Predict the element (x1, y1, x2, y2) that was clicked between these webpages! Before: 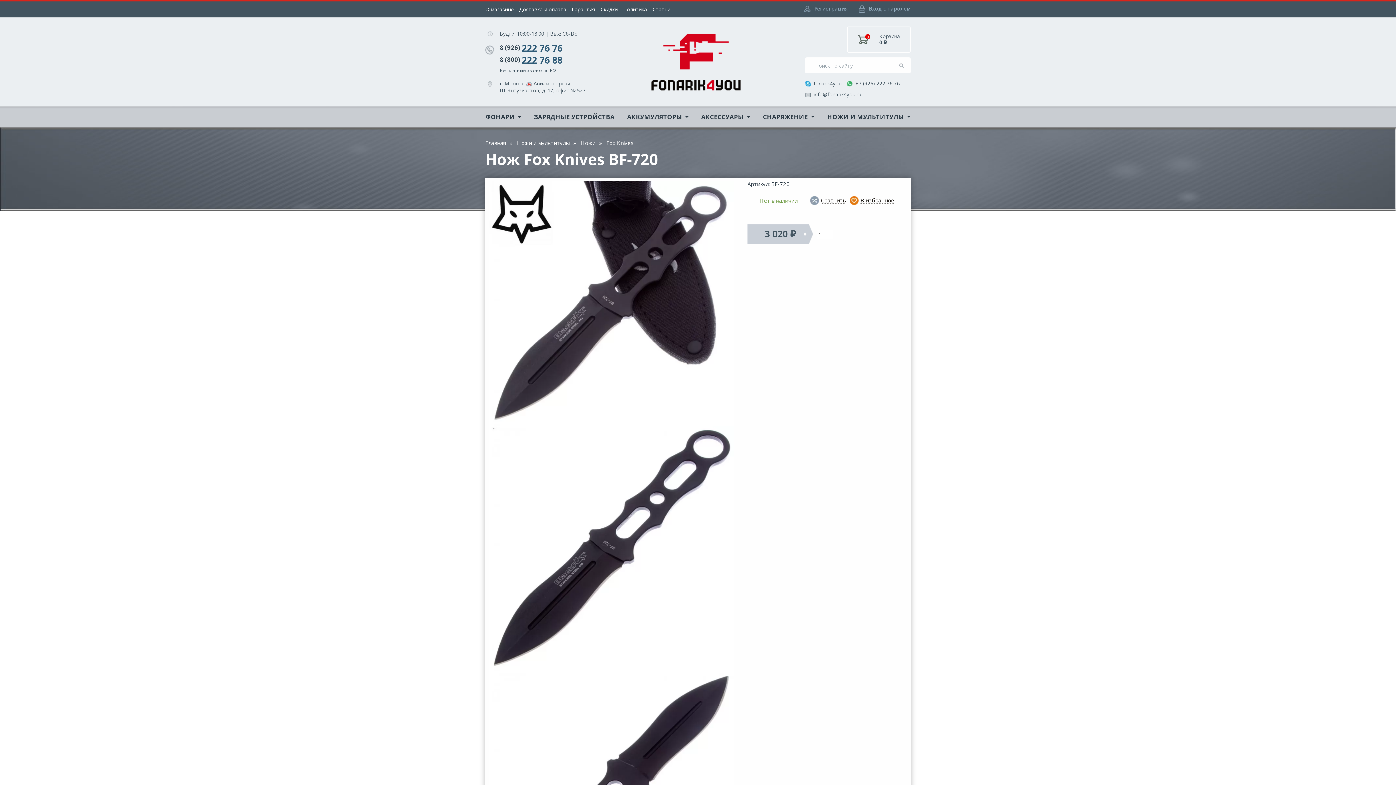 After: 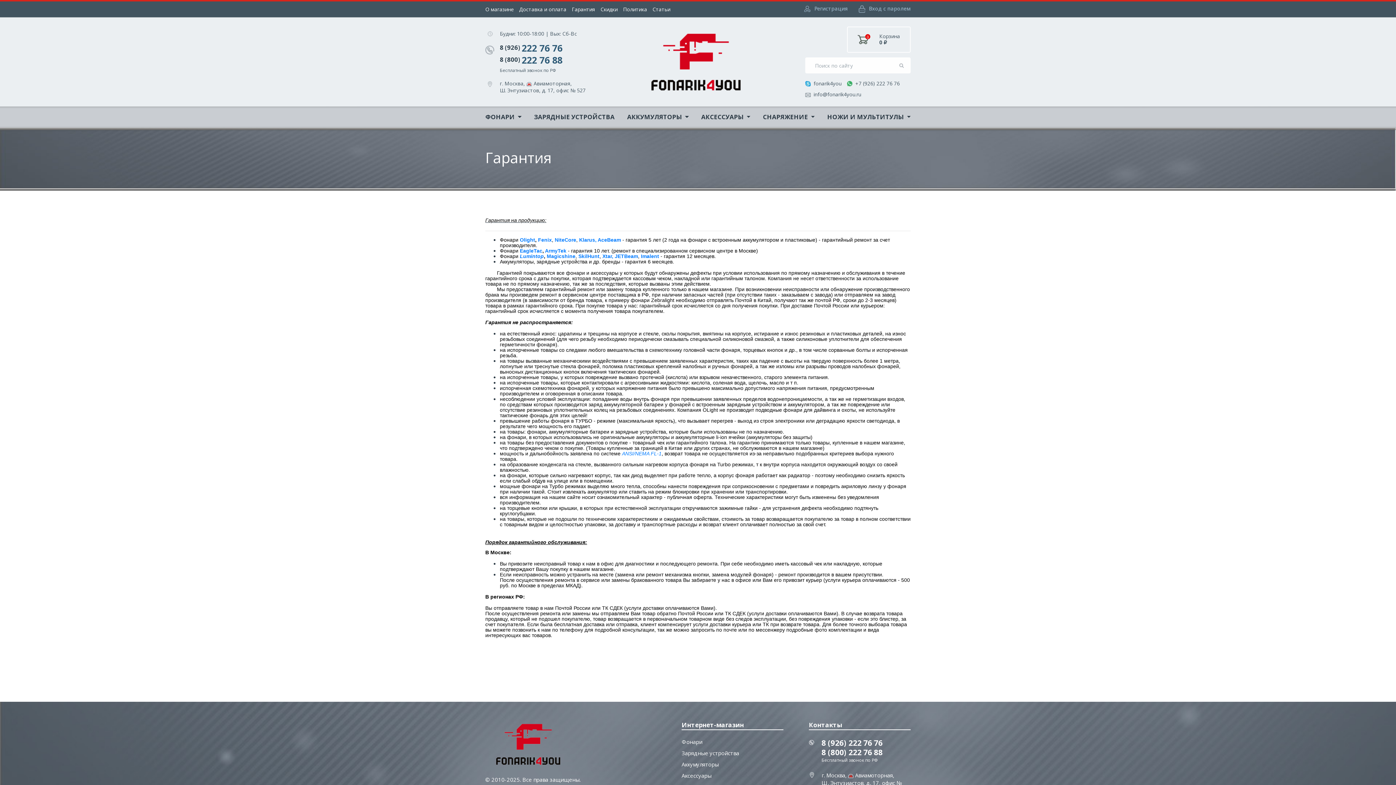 Action: label: Гарантия bbox: (572, 6, 595, 12)